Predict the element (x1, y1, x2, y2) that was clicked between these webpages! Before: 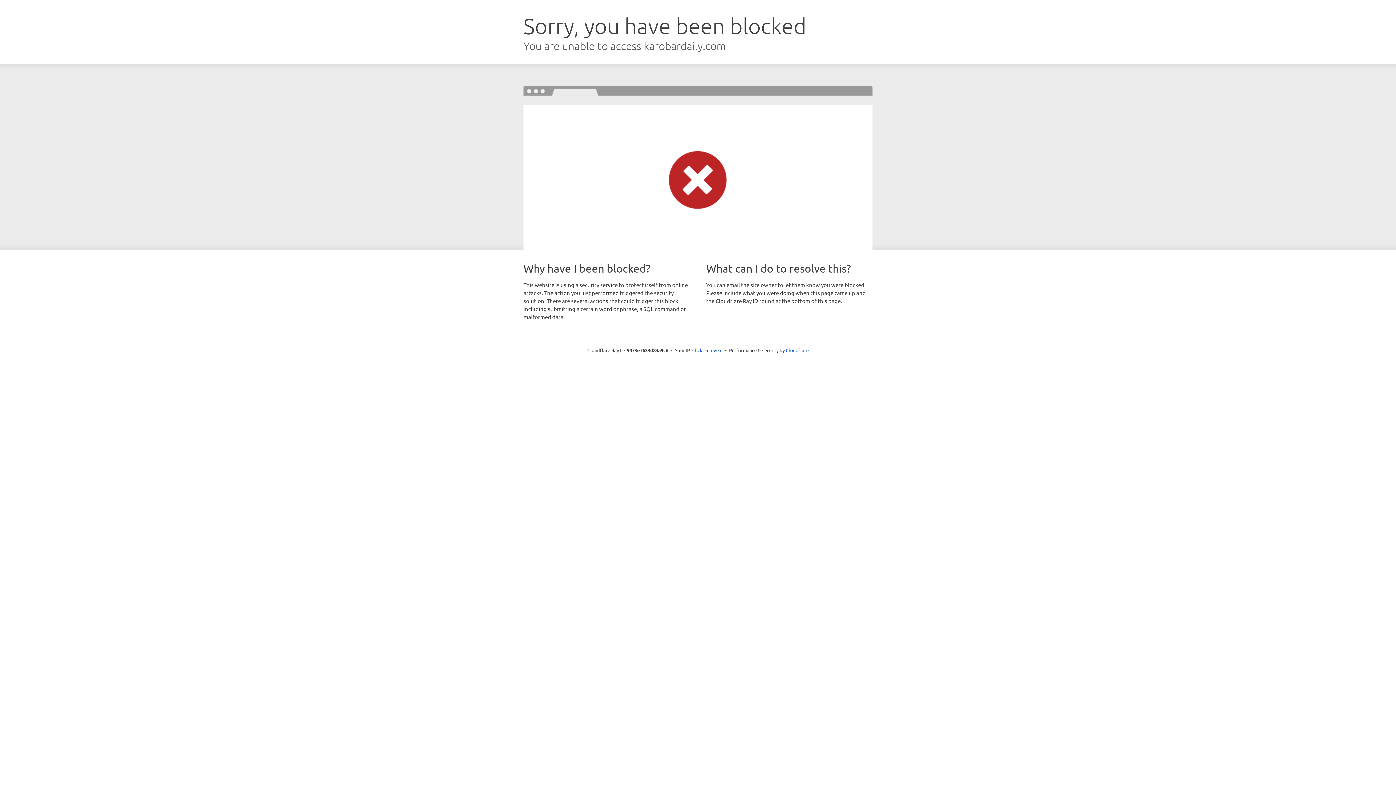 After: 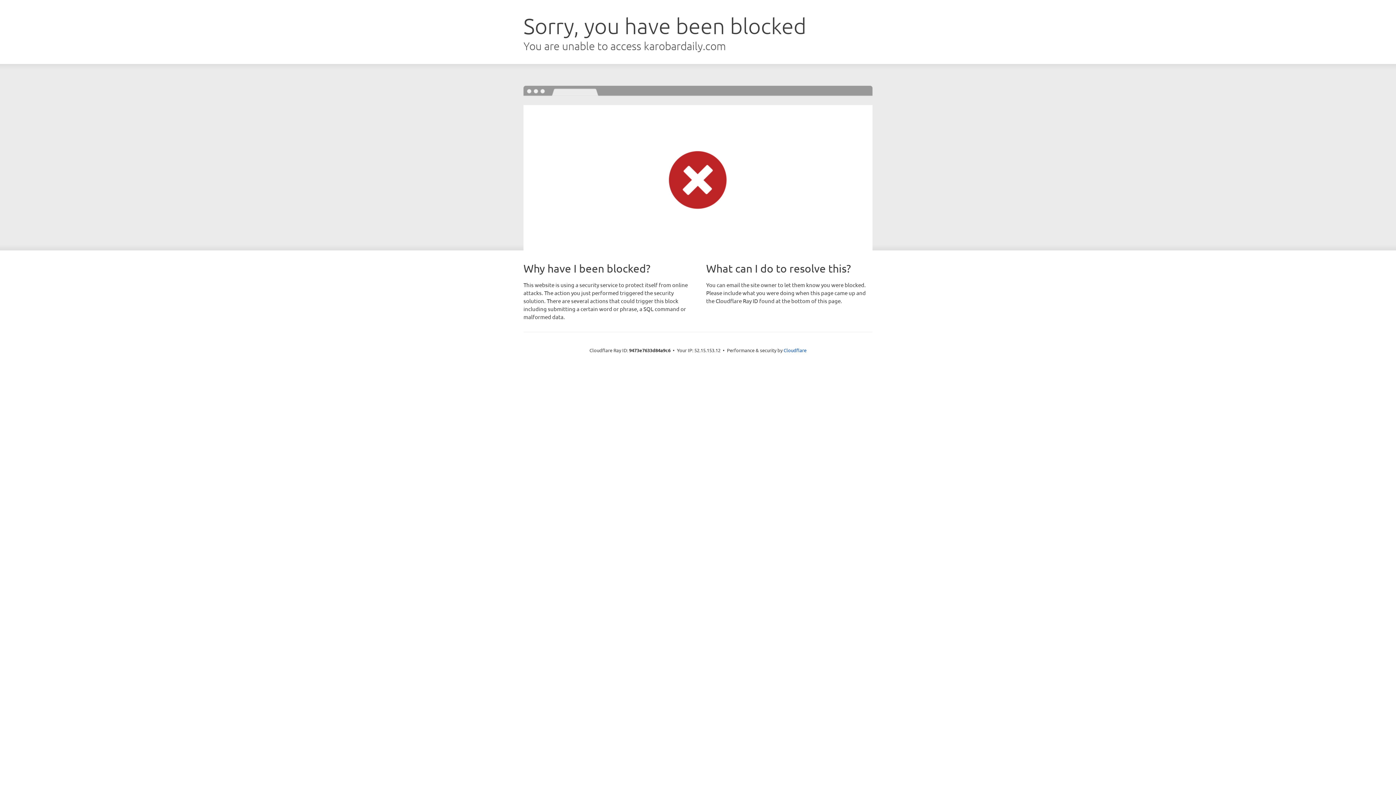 Action: bbox: (692, 346, 722, 353) label: Click to reveal